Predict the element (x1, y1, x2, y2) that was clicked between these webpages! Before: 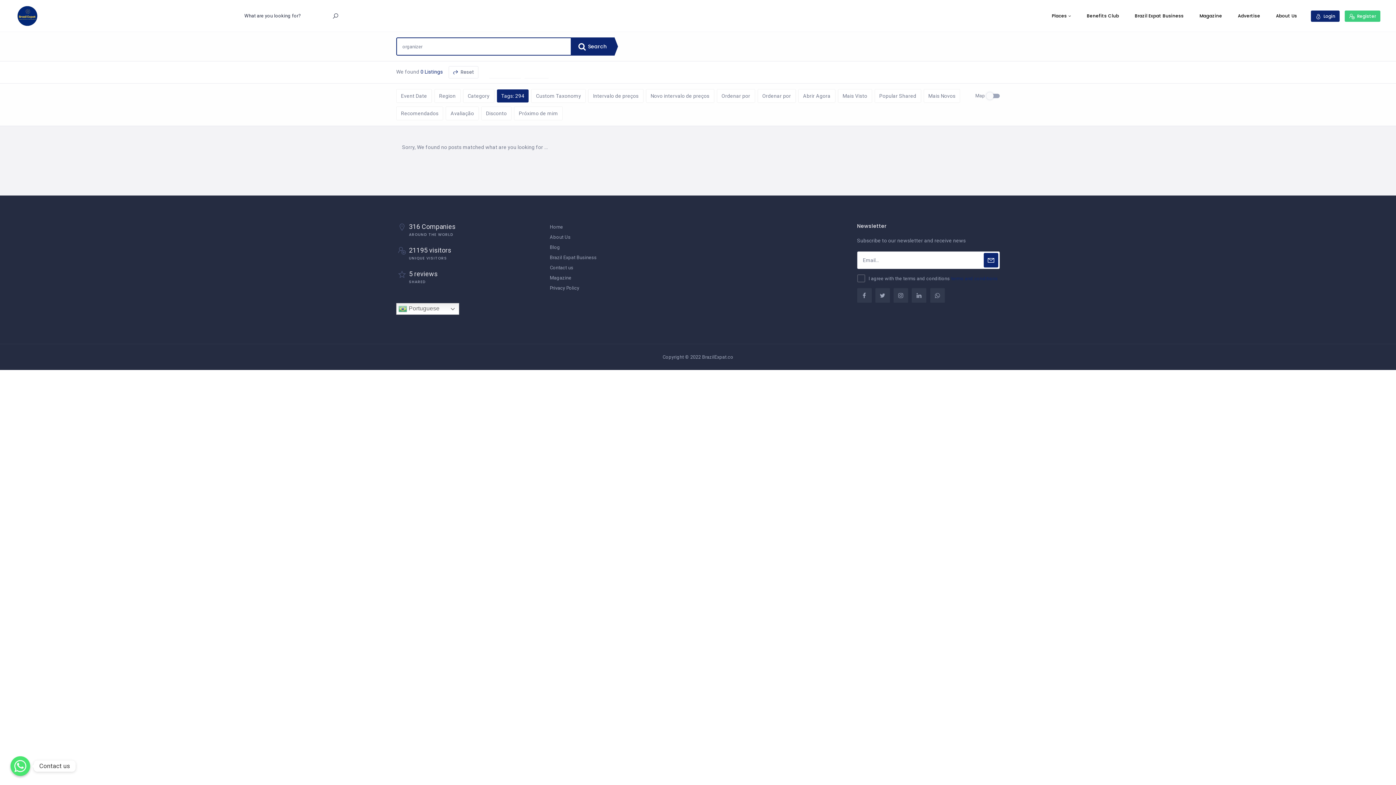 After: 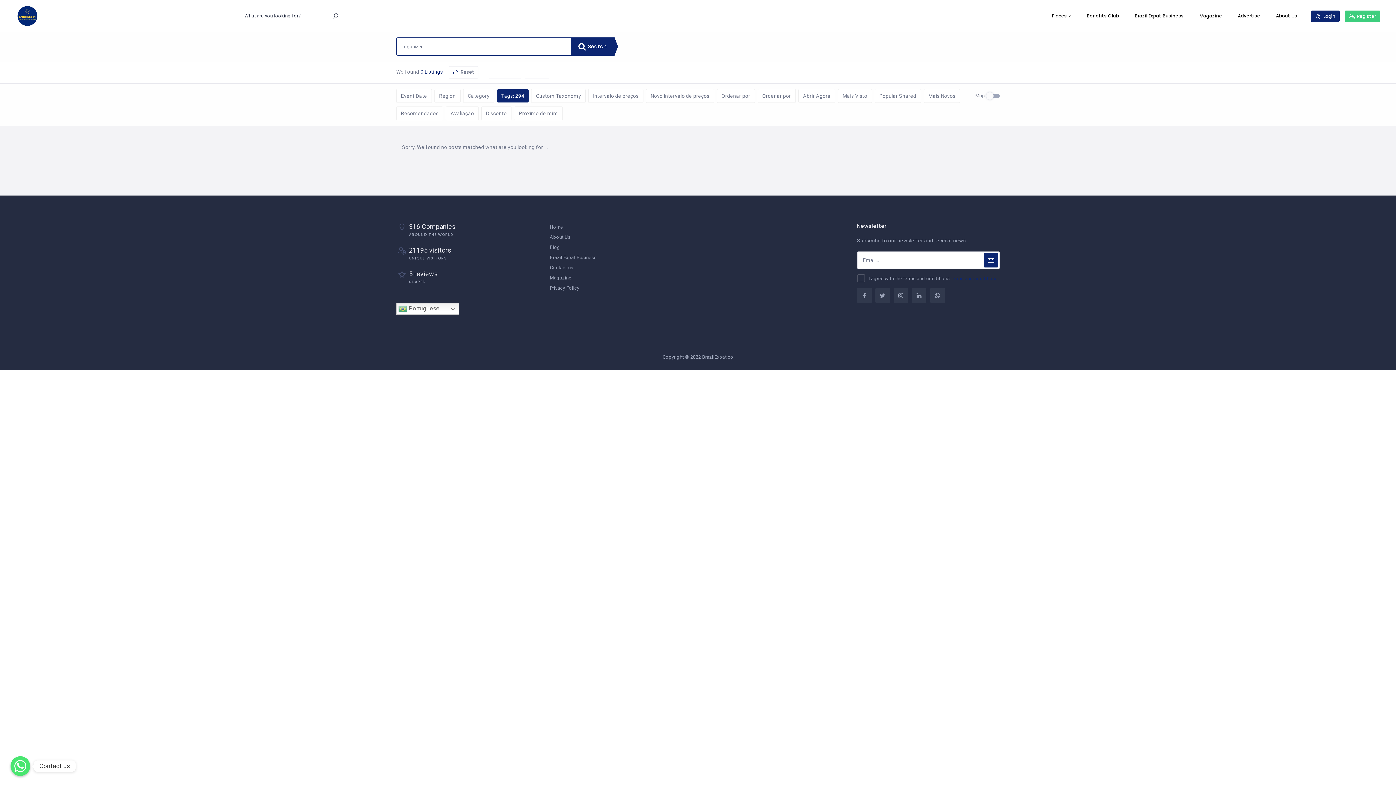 Action: label:  Search bbox: (570, 37, 614, 55)